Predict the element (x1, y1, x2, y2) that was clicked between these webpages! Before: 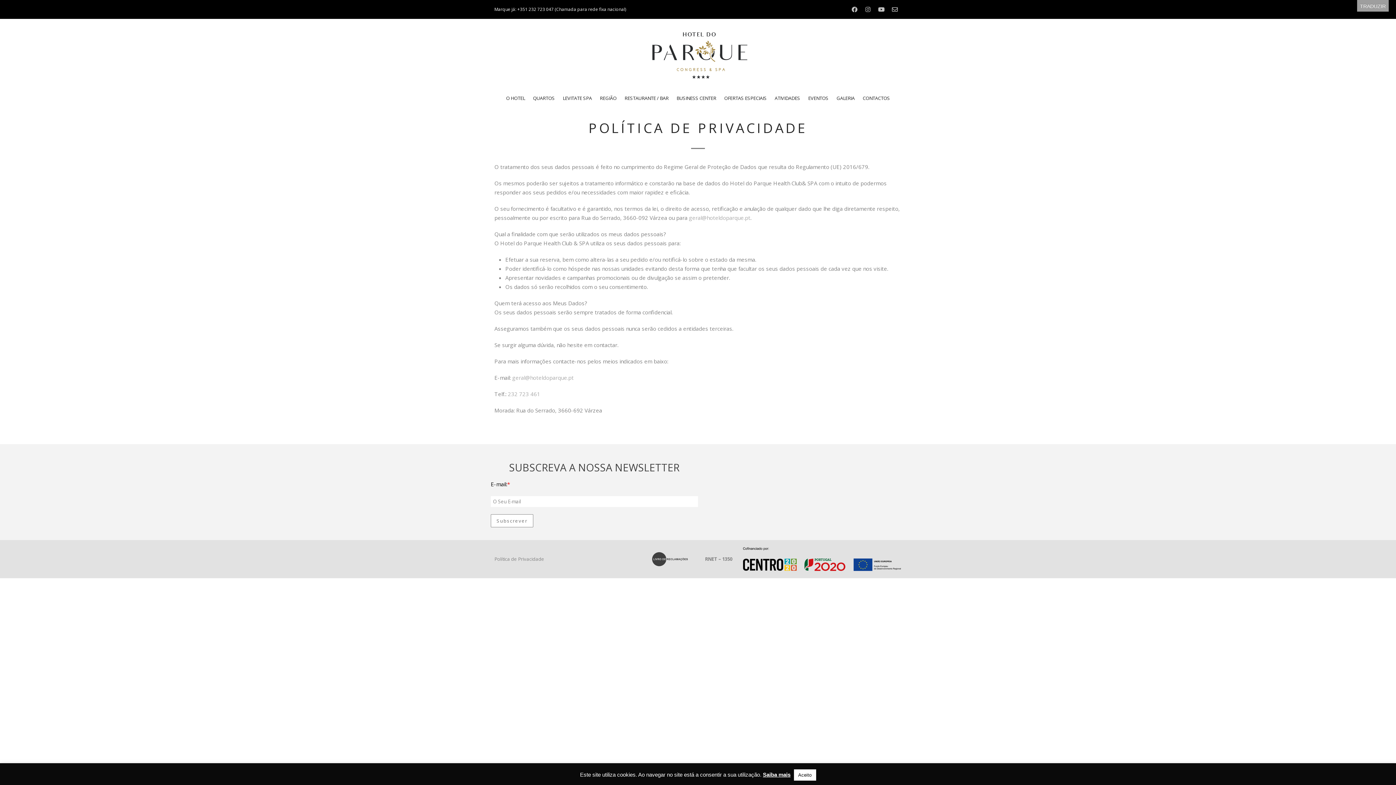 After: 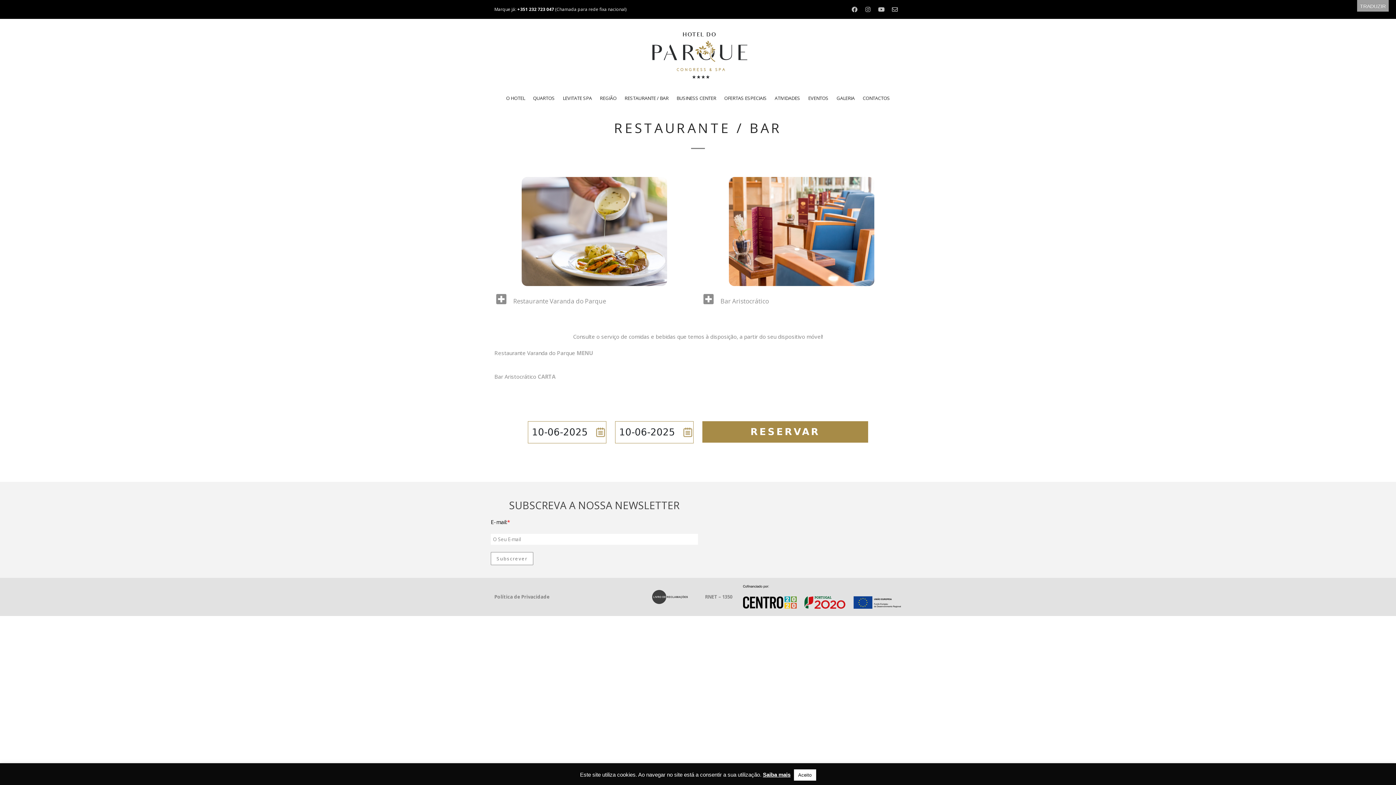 Action: label: RESTAURANTE / BAR bbox: (620, 89, 672, 106)